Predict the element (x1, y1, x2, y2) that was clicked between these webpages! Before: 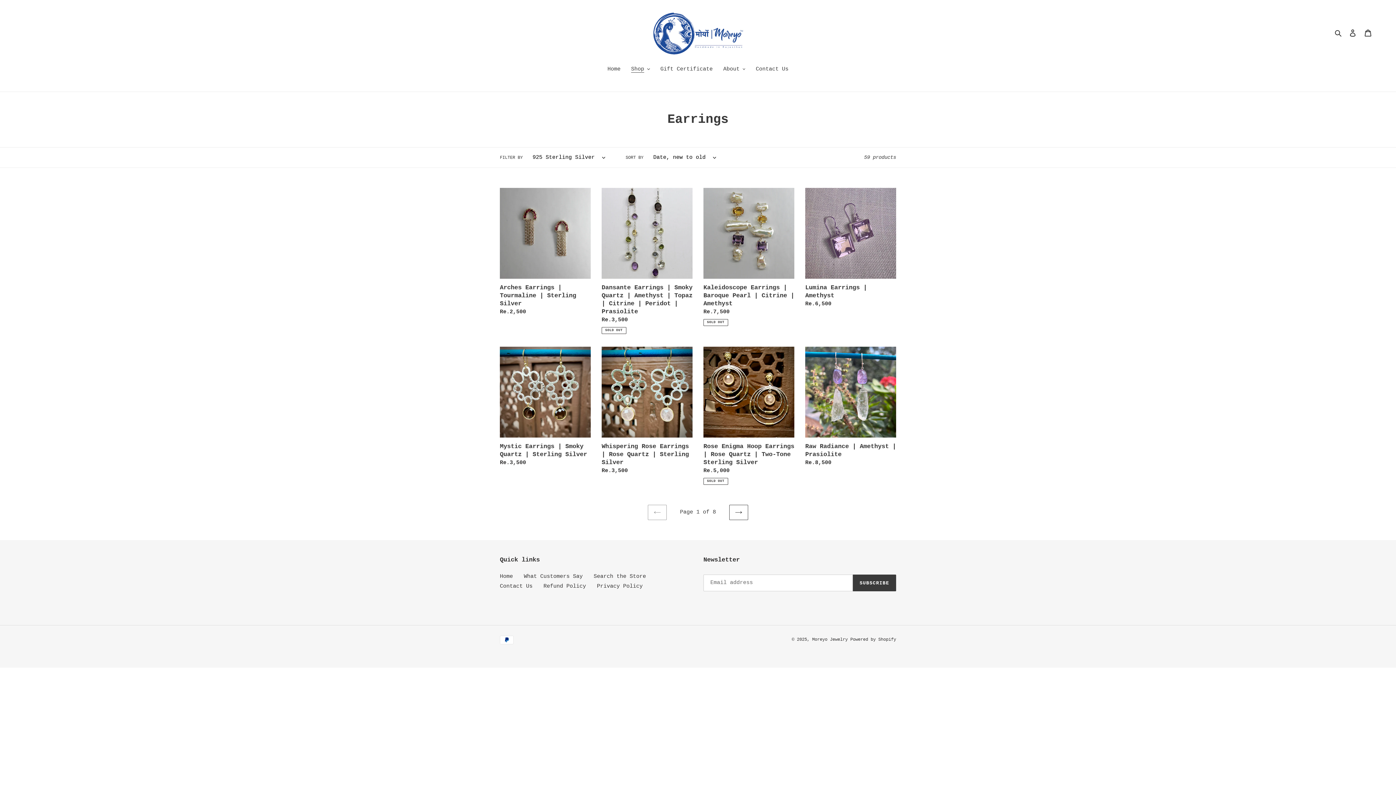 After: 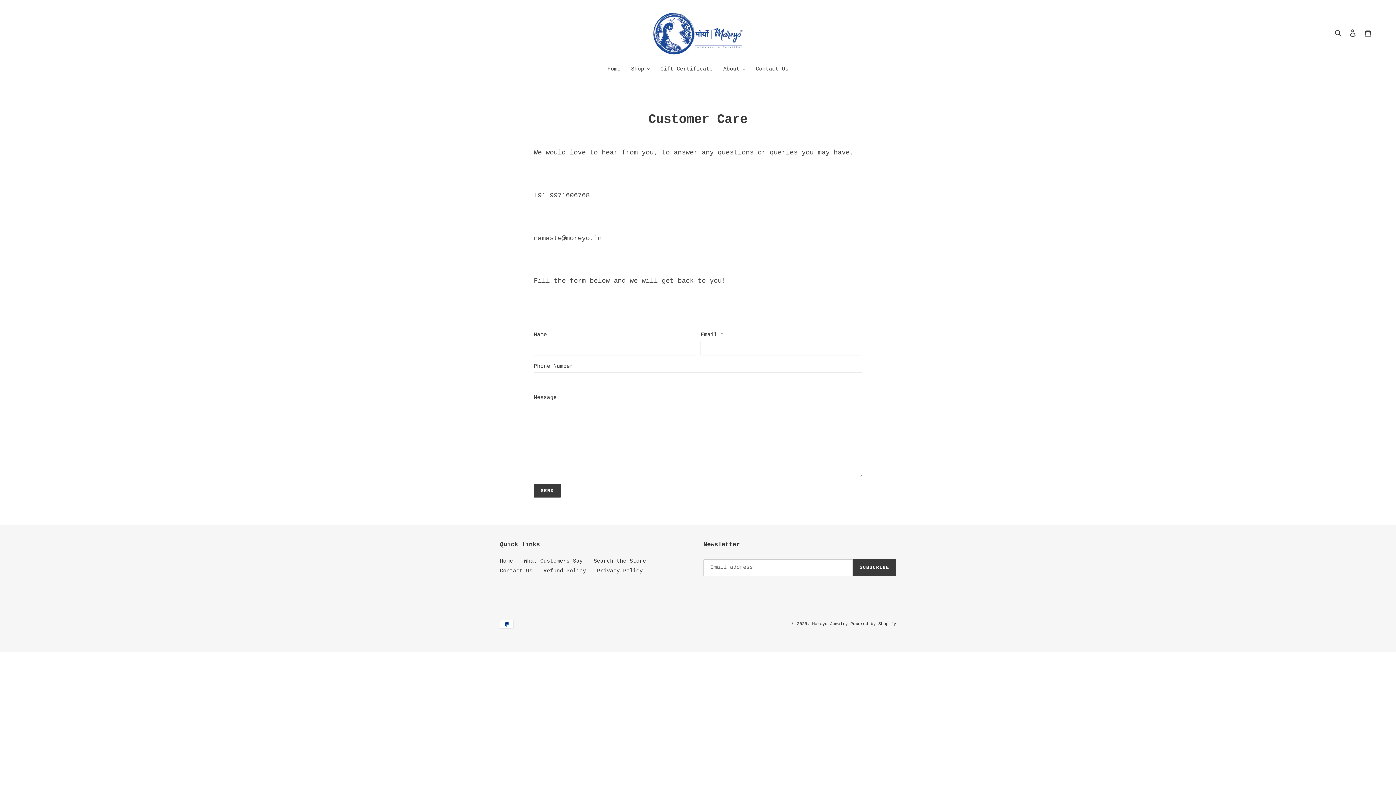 Action: label: Contact Us bbox: (500, 583, 532, 589)